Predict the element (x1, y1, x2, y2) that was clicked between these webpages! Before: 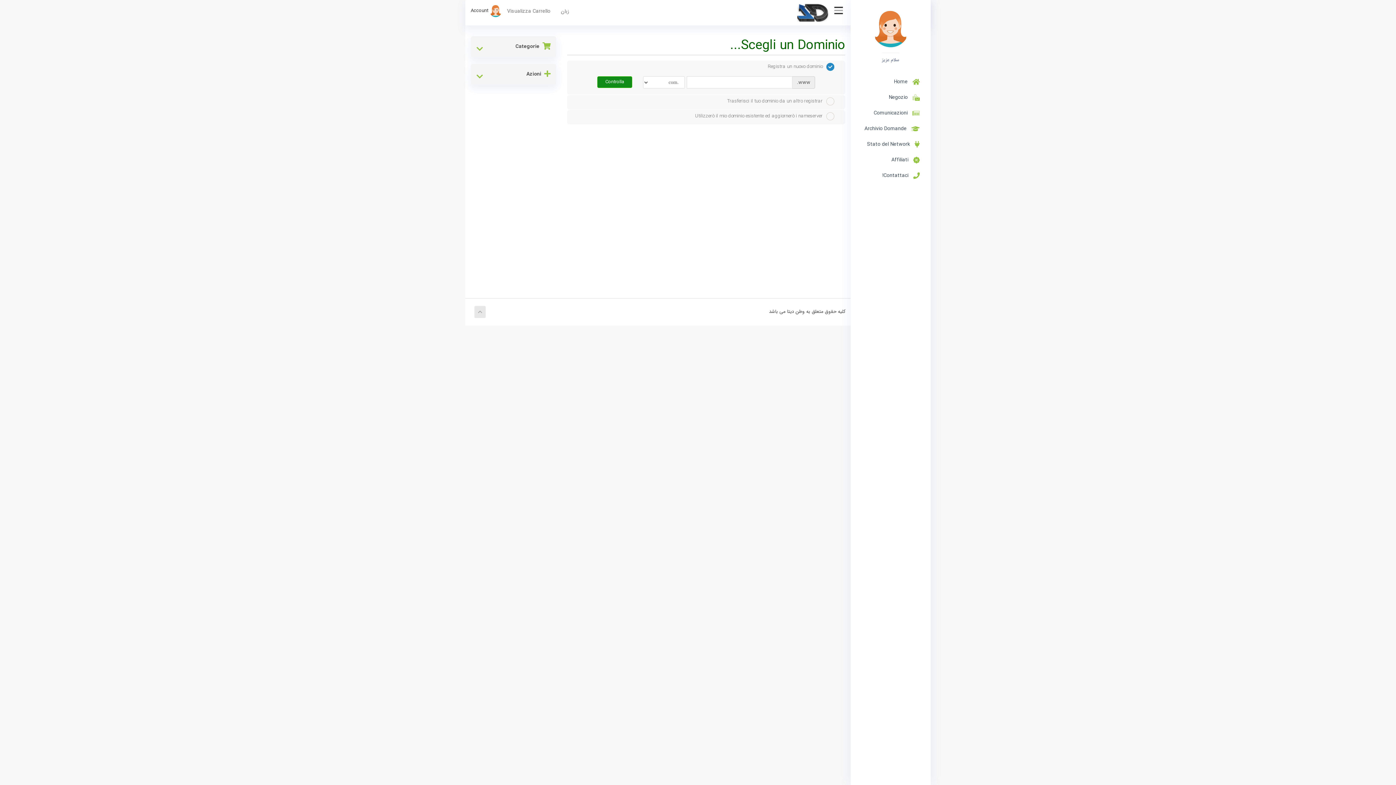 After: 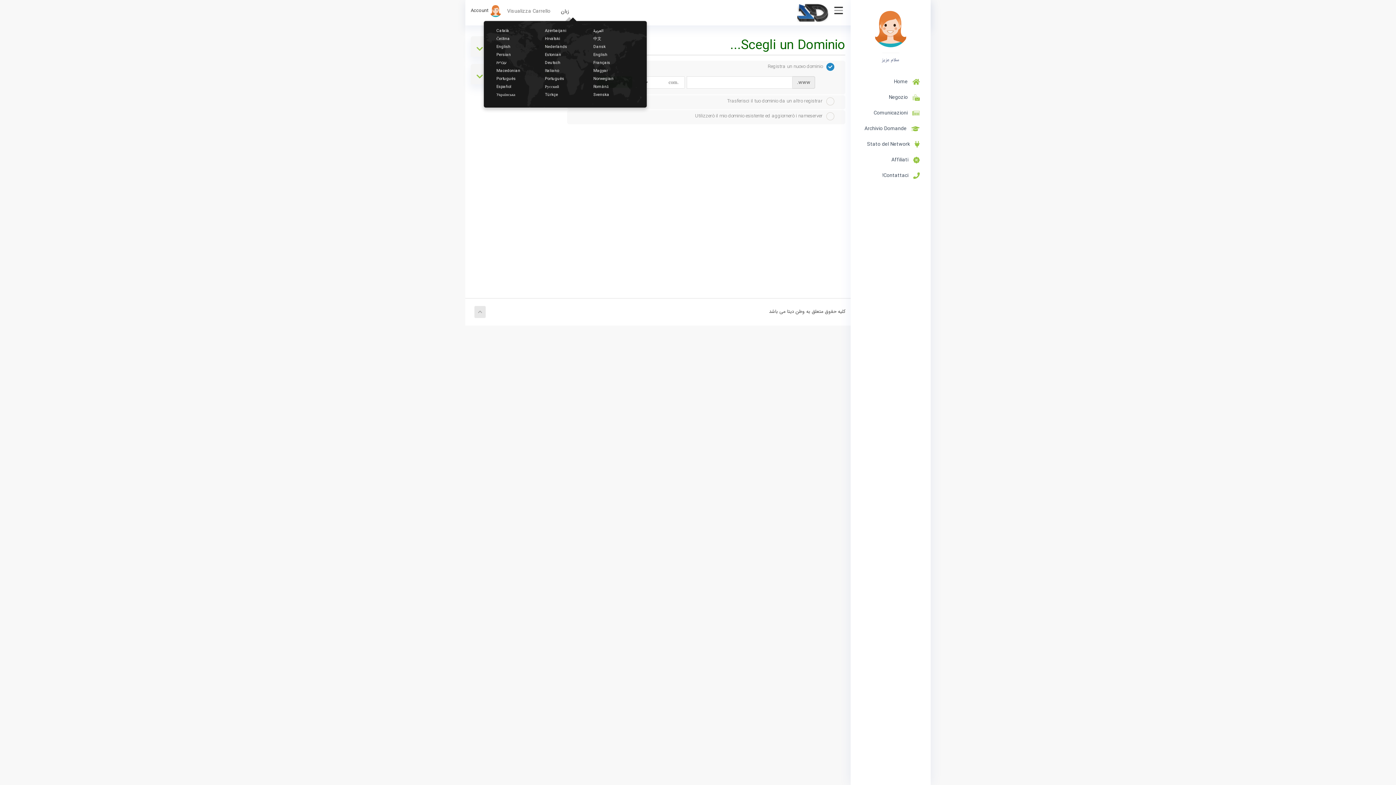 Action: bbox: (557, 5, 573, 17) label: زبان